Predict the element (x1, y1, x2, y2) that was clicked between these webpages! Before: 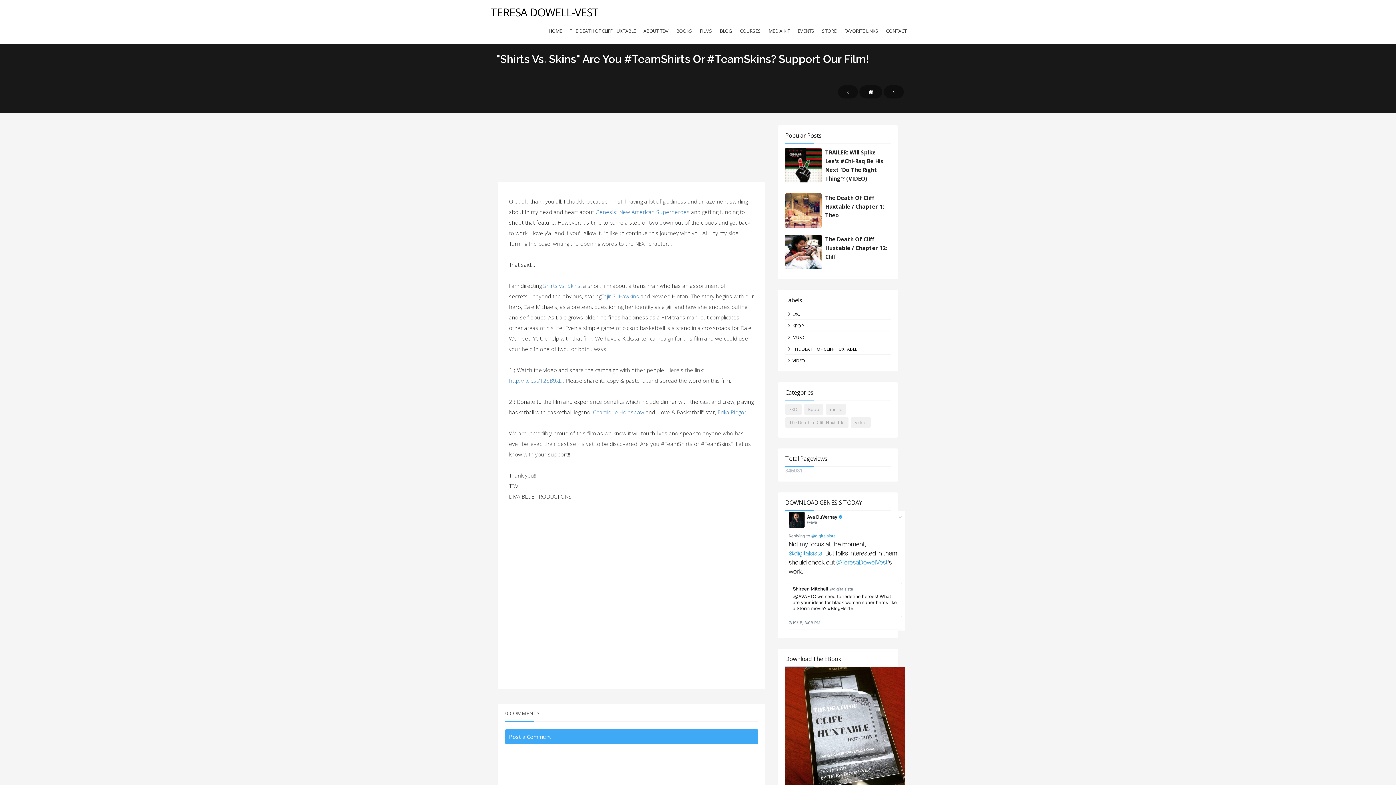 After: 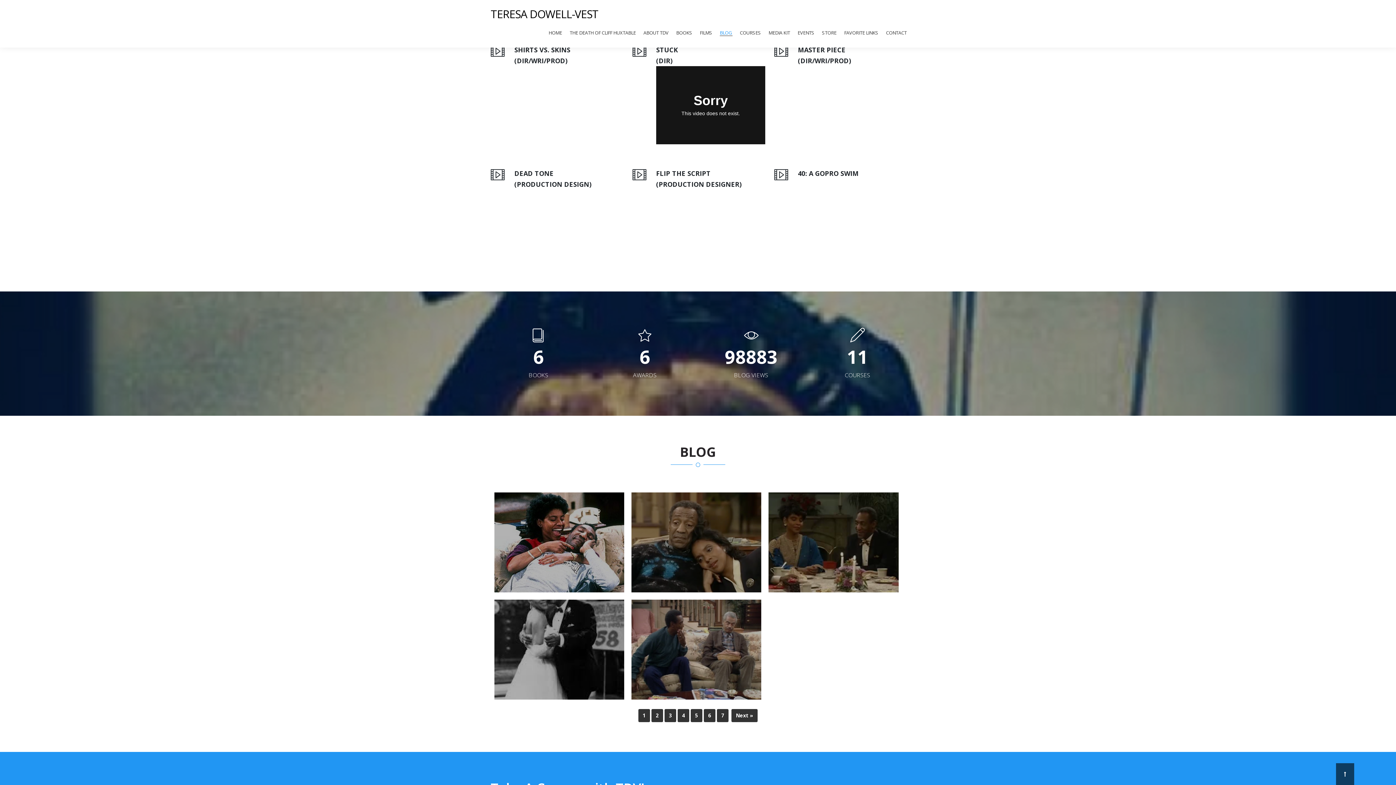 Action: label: FILMS bbox: (700, 25, 712, 36)